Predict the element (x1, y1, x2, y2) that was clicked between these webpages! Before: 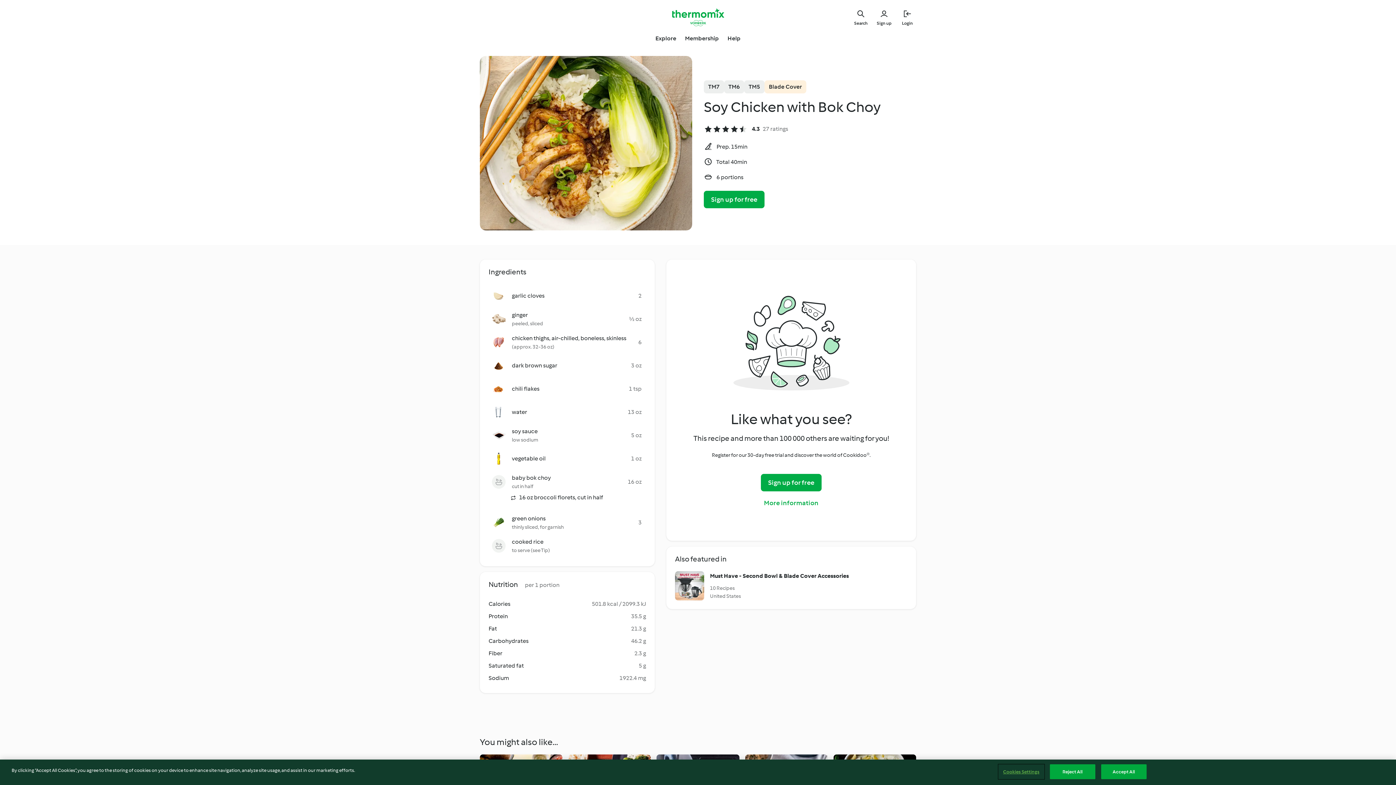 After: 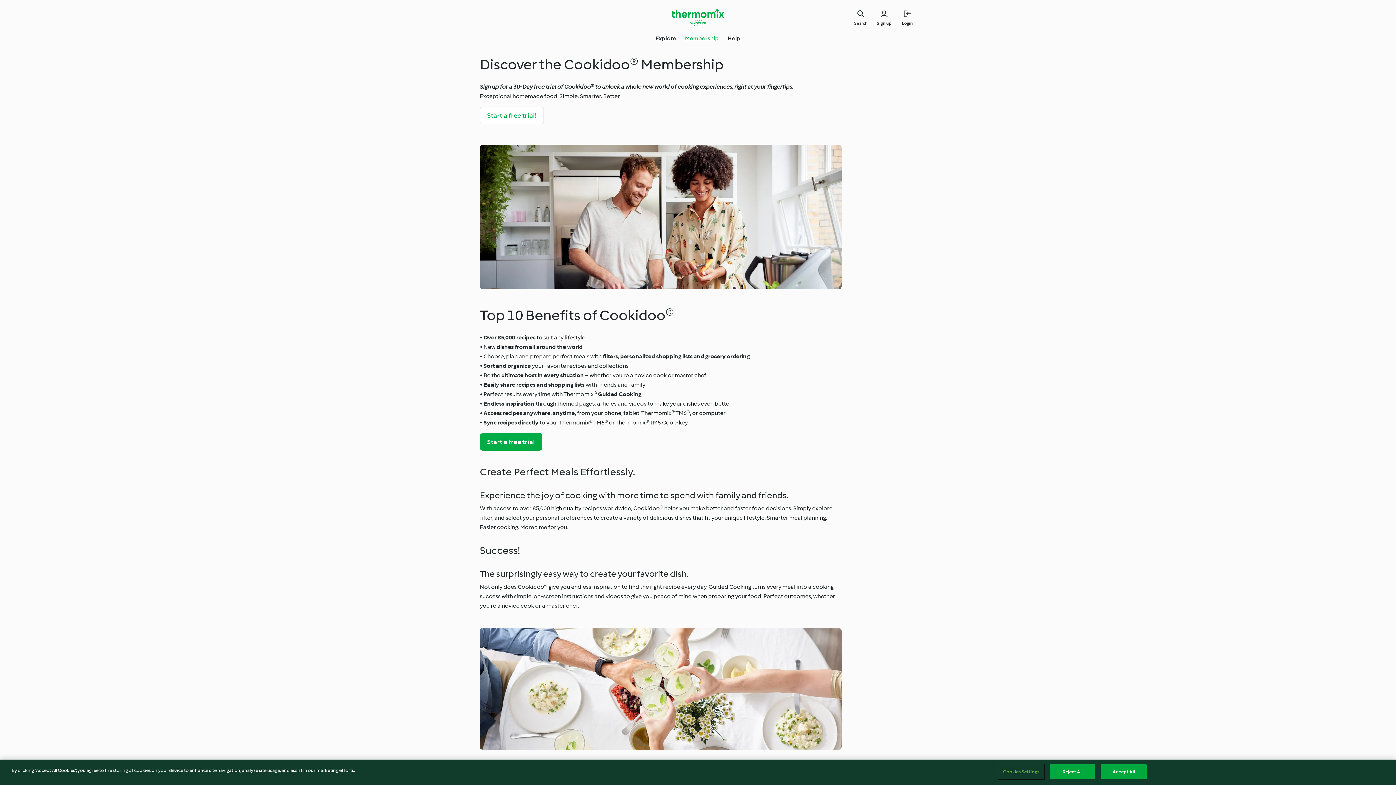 Action: bbox: (764, 494, 818, 512) label: More information